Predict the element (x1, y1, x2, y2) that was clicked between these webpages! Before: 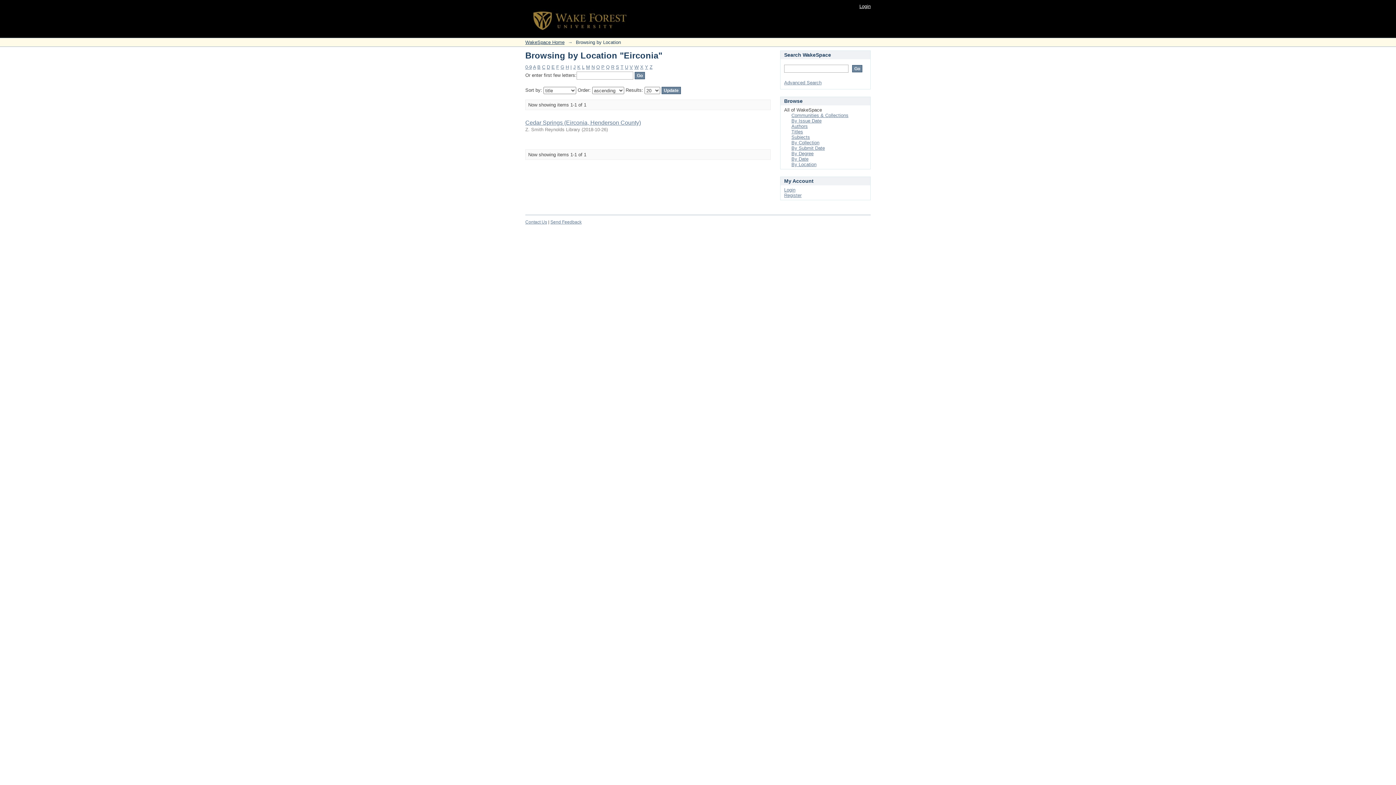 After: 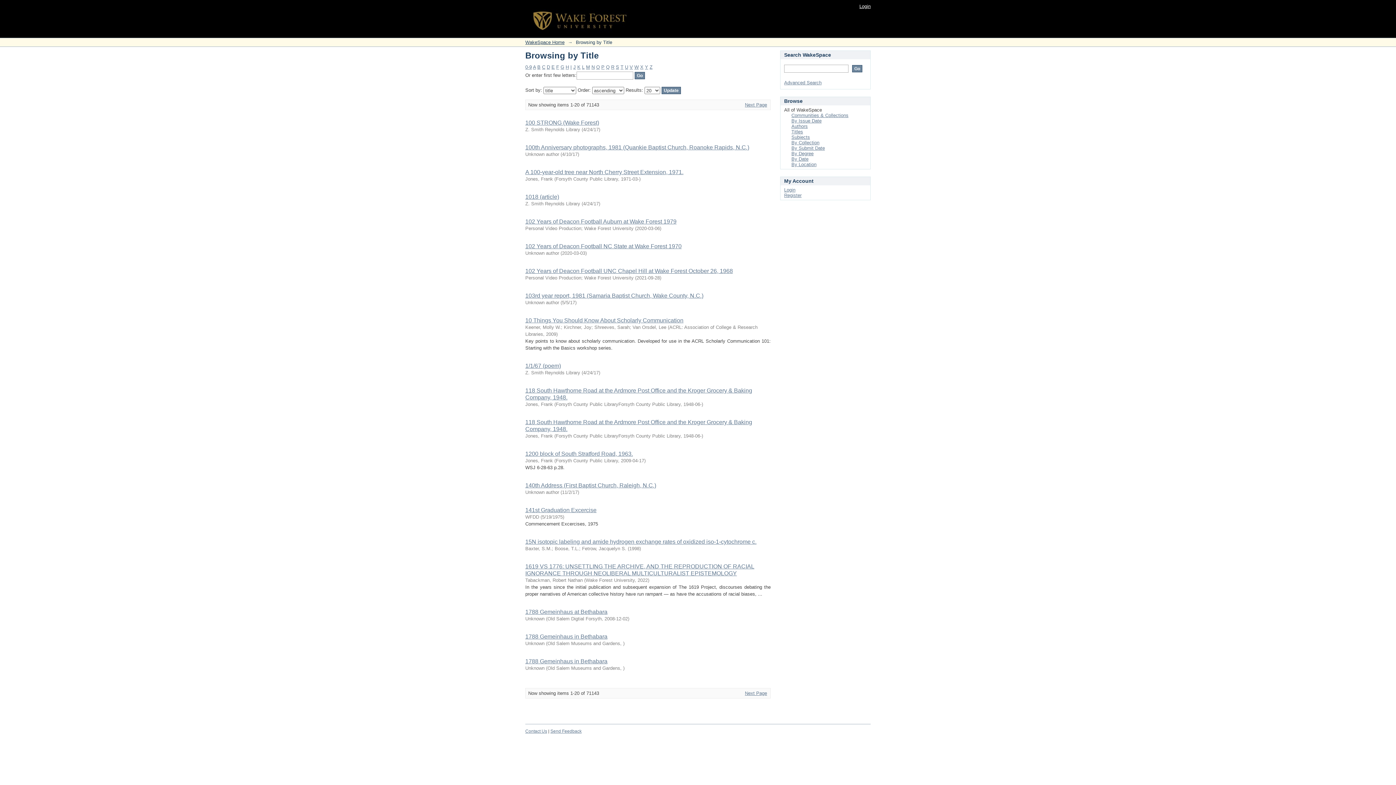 Action: bbox: (791, 129, 803, 134) label: Titles